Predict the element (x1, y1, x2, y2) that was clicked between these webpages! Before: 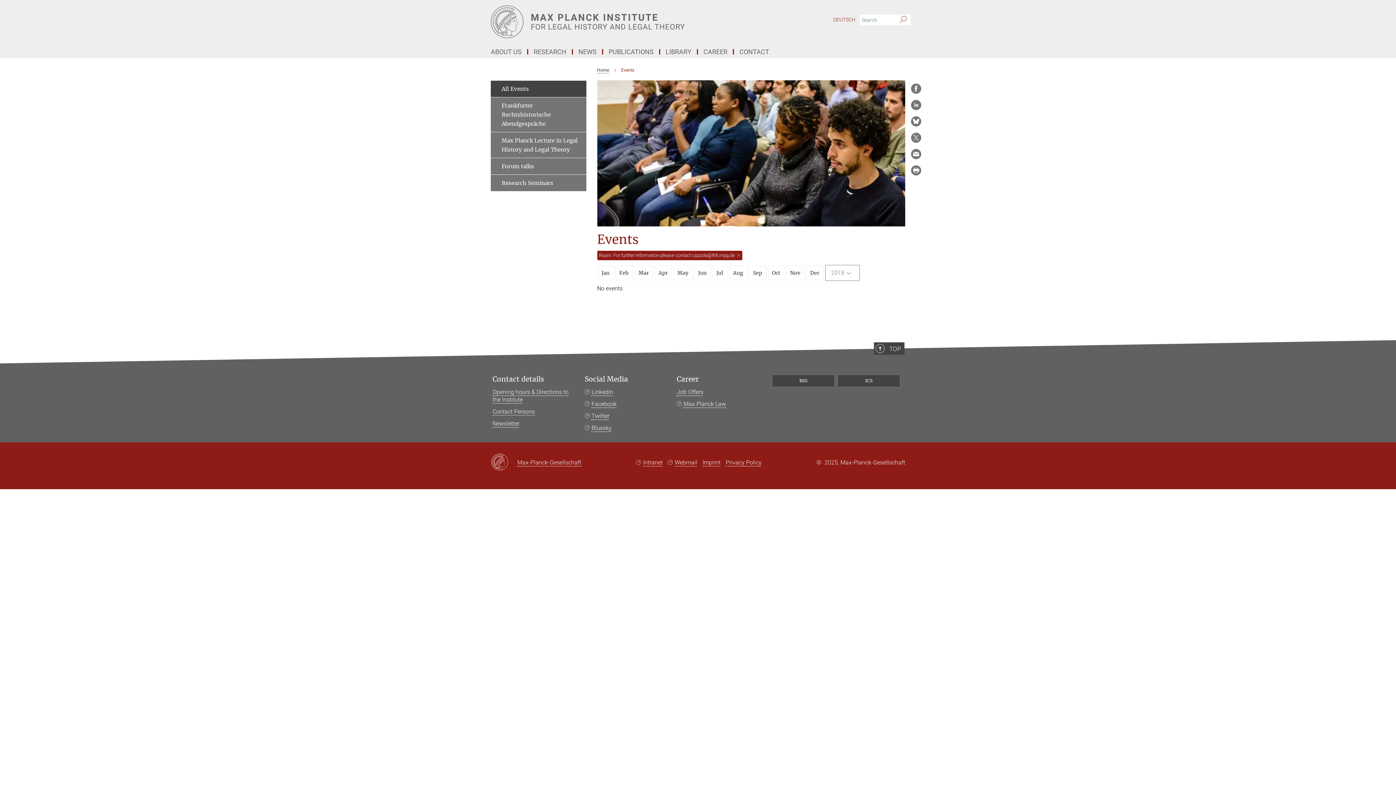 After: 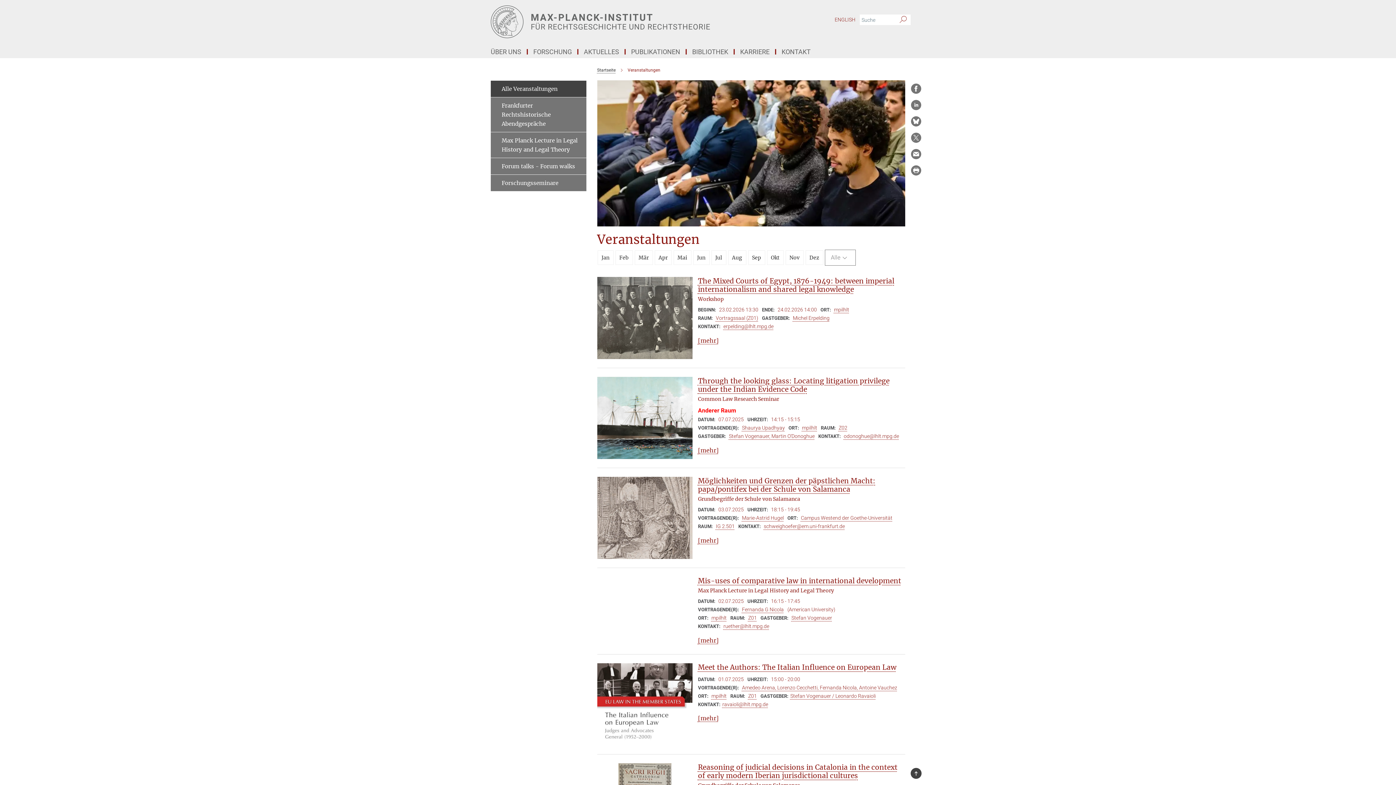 Action: label: DEUTSCH bbox: (830, 14, 858, 25)